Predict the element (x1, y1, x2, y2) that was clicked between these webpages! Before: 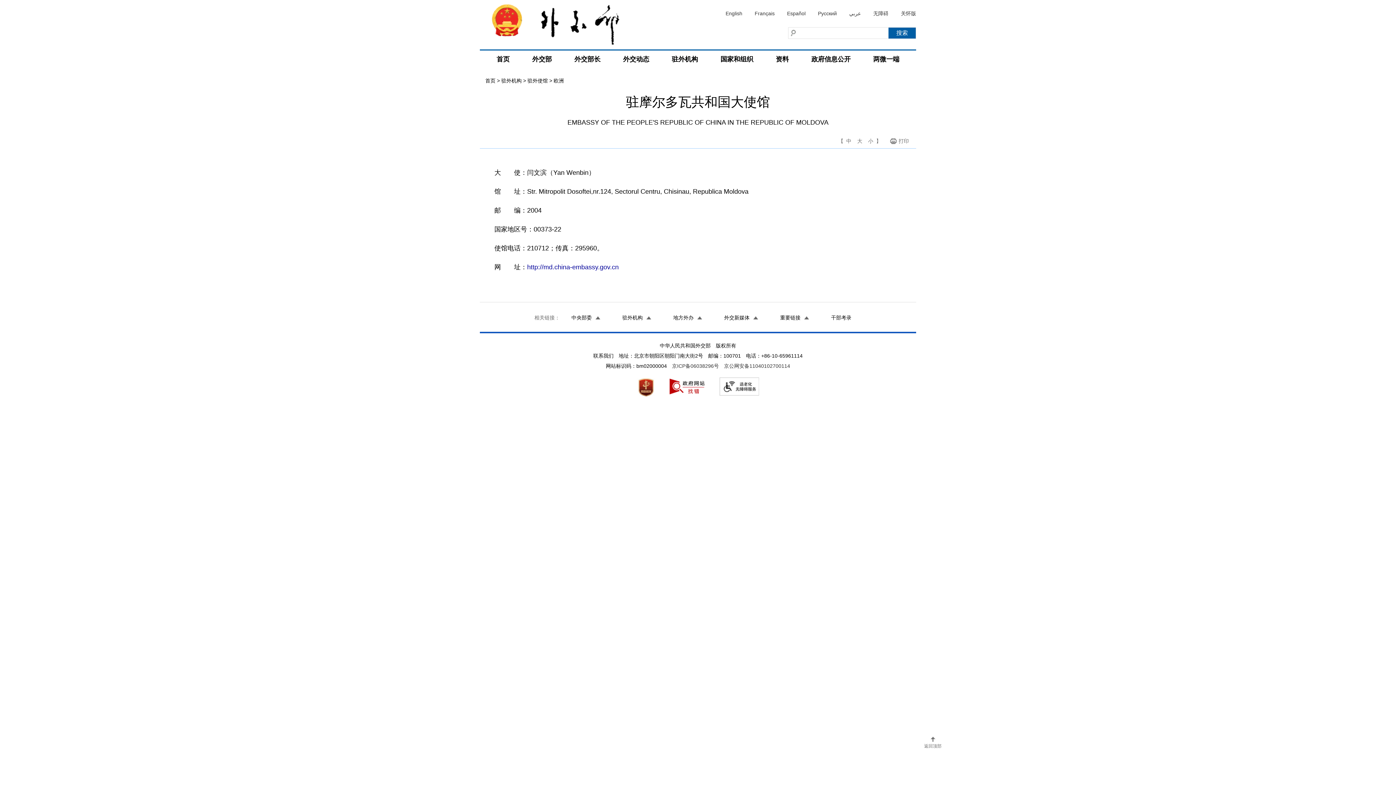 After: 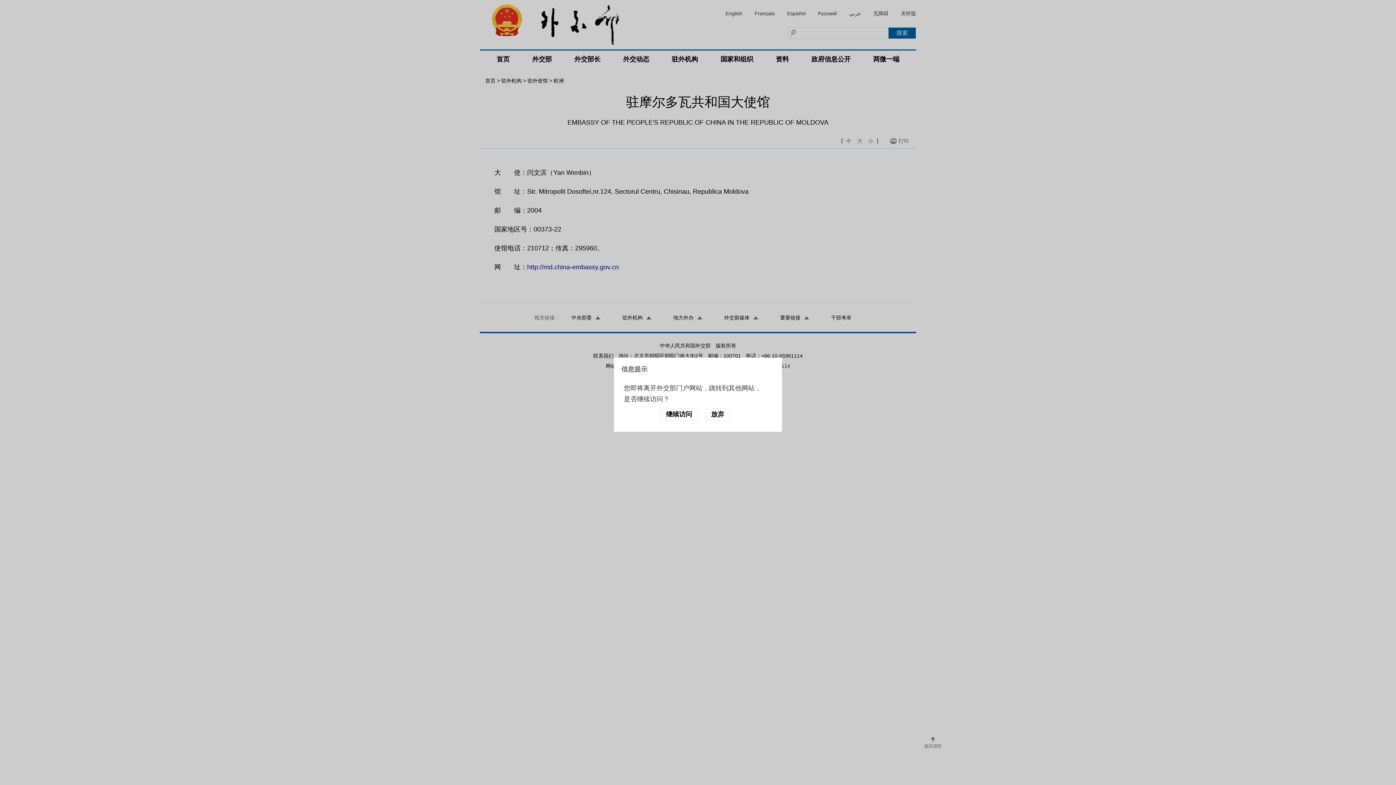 Action: label: 京公网安备11040102700114 bbox: (724, 363, 790, 369)